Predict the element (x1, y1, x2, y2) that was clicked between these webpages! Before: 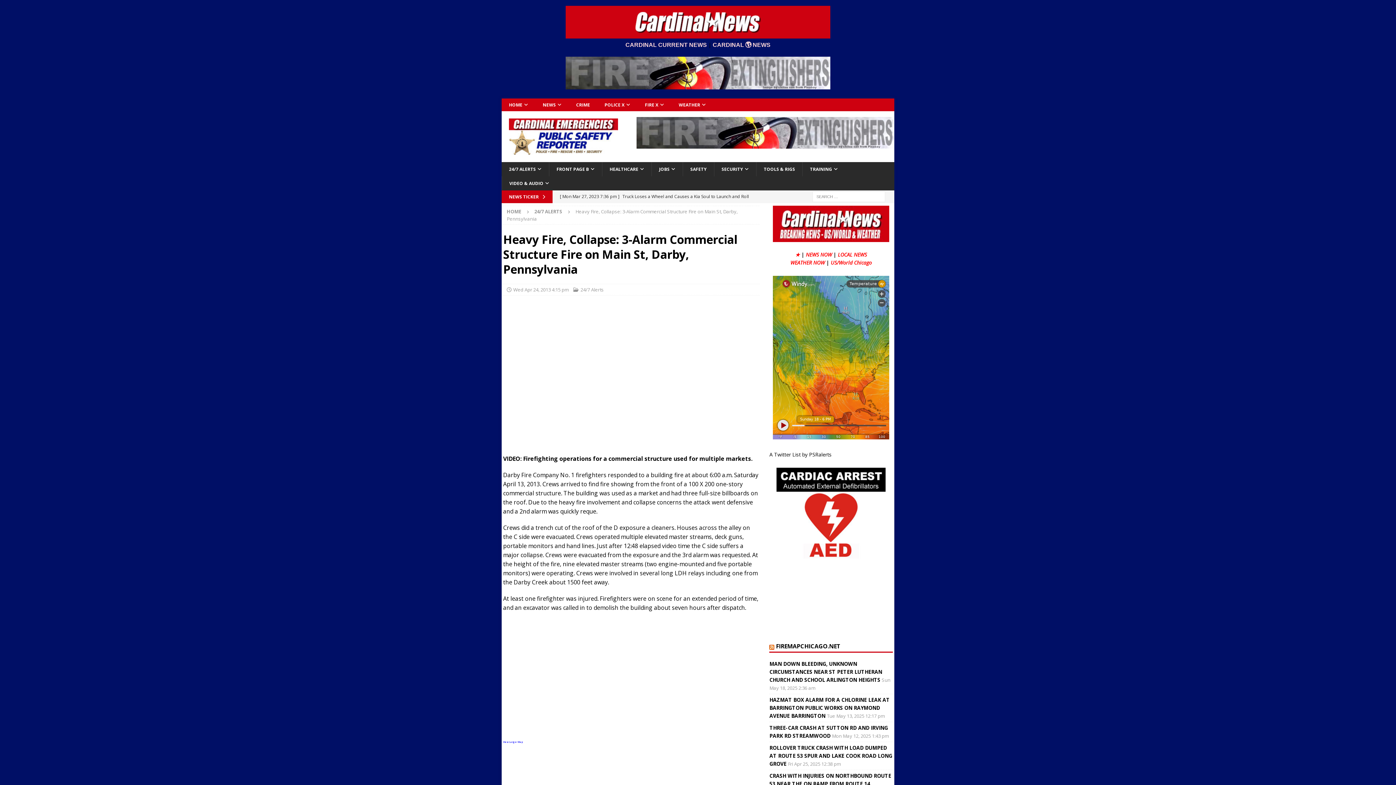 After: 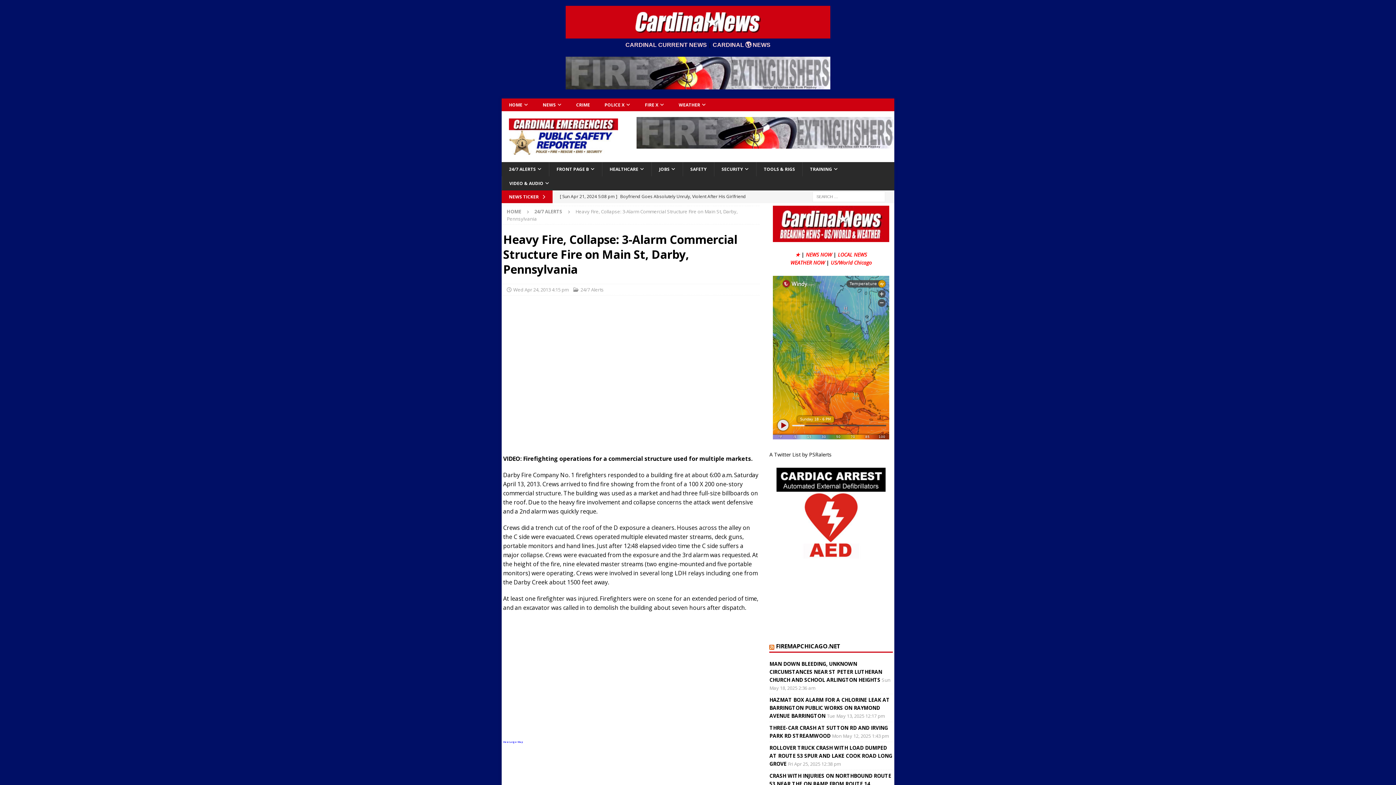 Action: bbox: (790, 259, 826, 266) label: WEATHER NOW 